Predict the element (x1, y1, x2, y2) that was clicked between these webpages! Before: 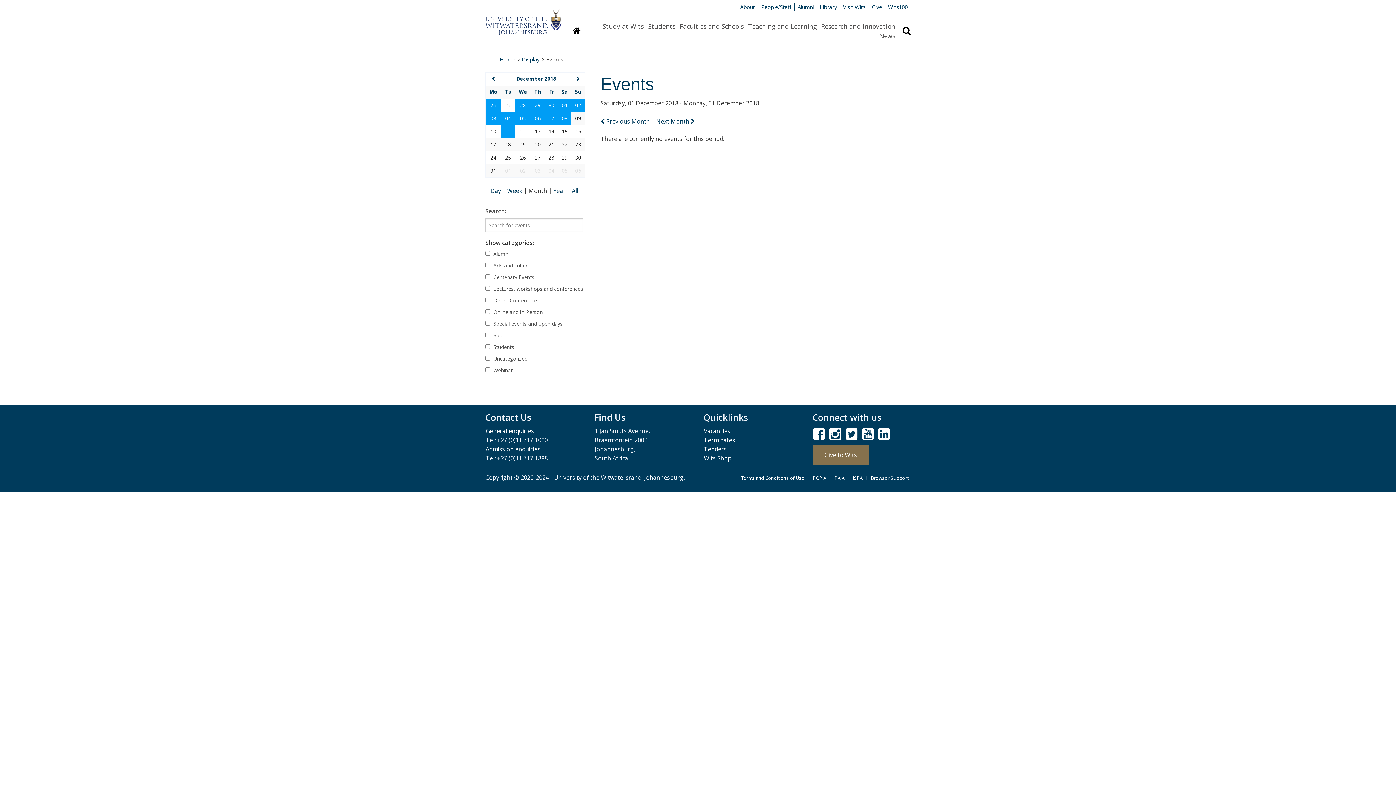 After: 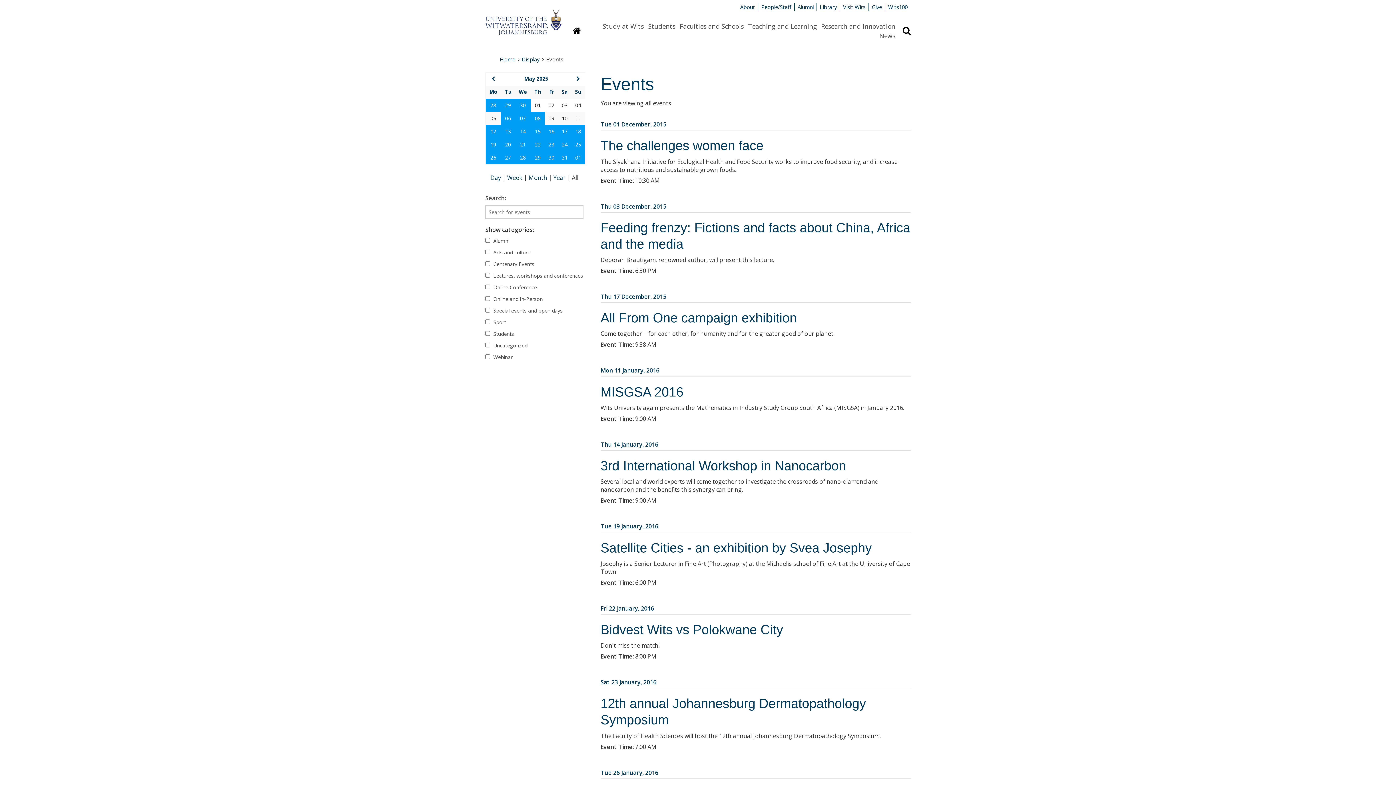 Action: label: All bbox: (572, 186, 578, 194)